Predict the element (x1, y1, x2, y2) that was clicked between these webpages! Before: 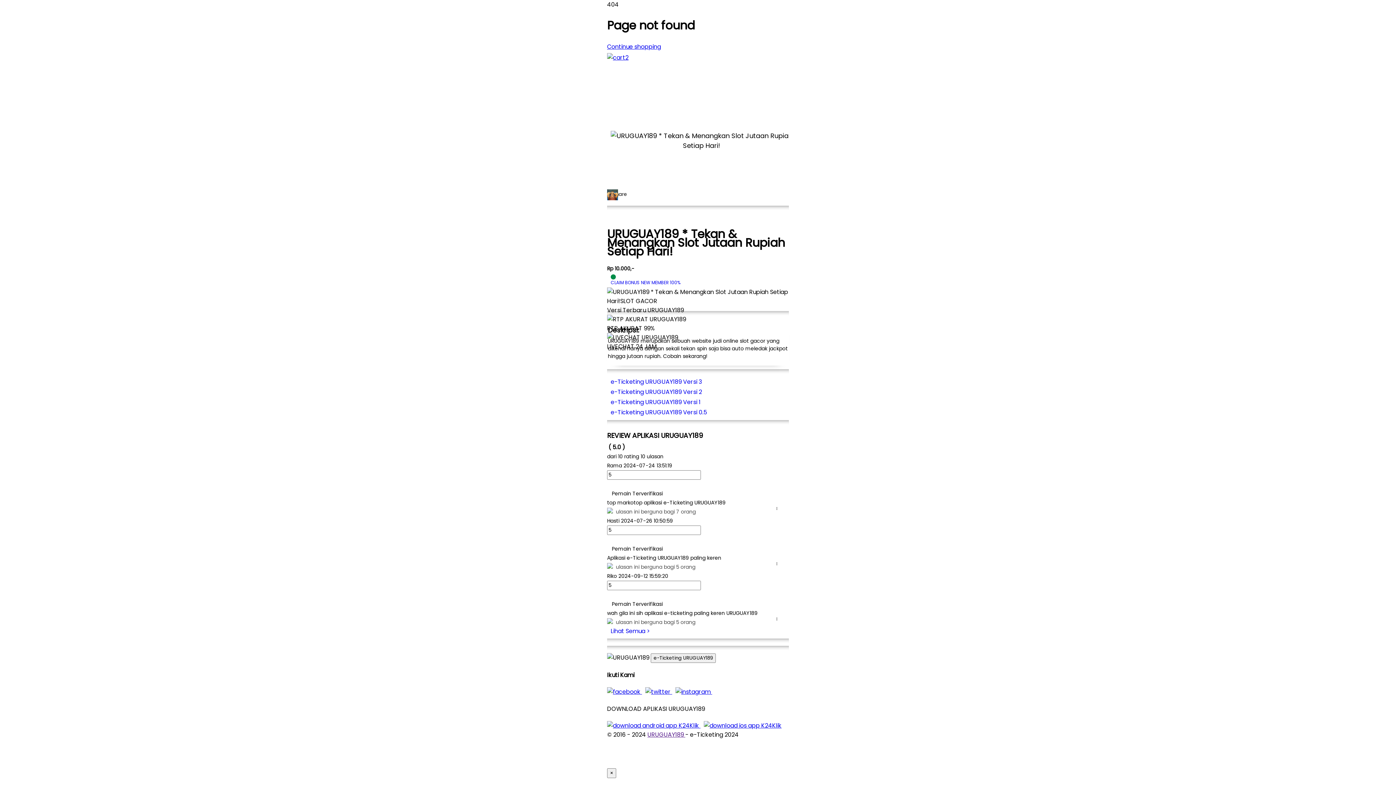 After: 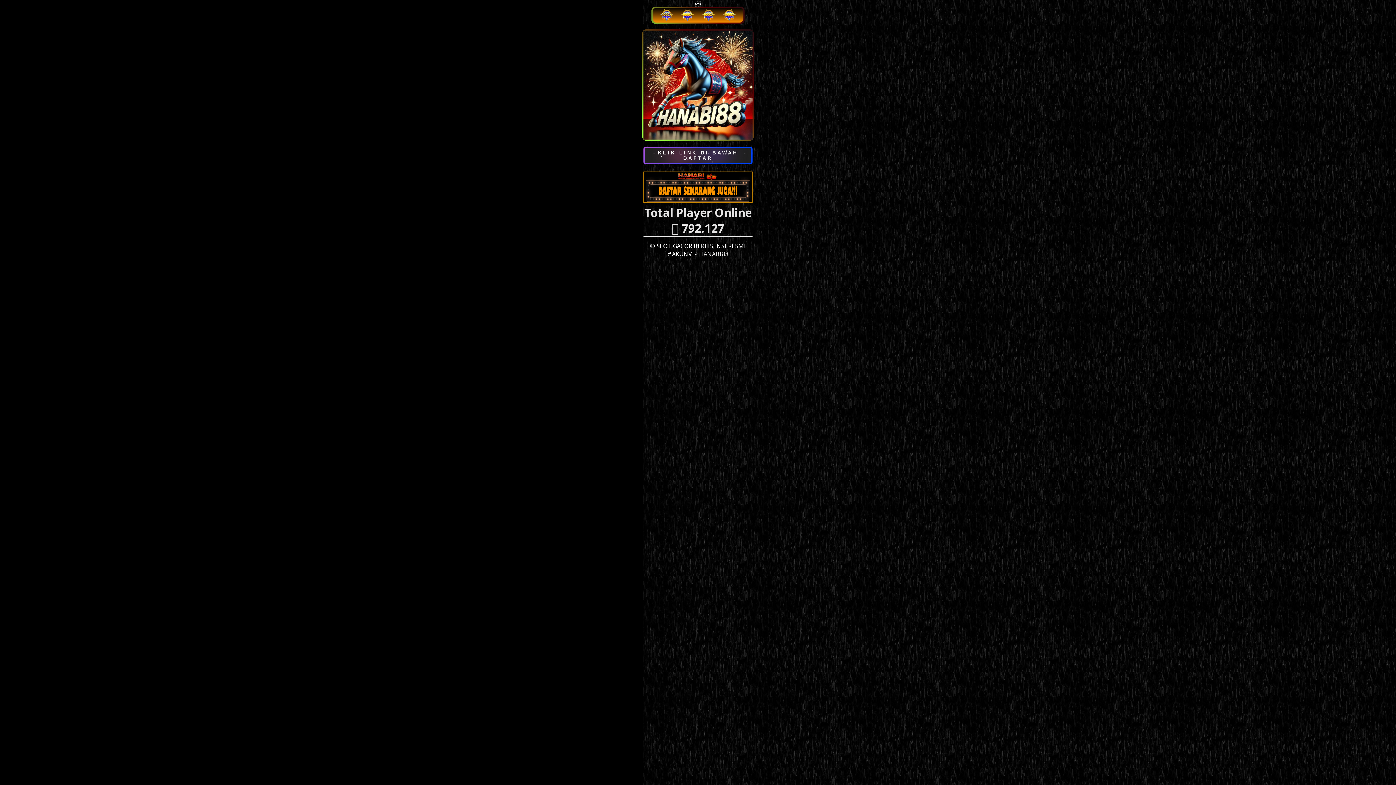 Action: bbox: (607, 387, 789, 397) label: e-Ticketing URUGUAY189 Versi 2